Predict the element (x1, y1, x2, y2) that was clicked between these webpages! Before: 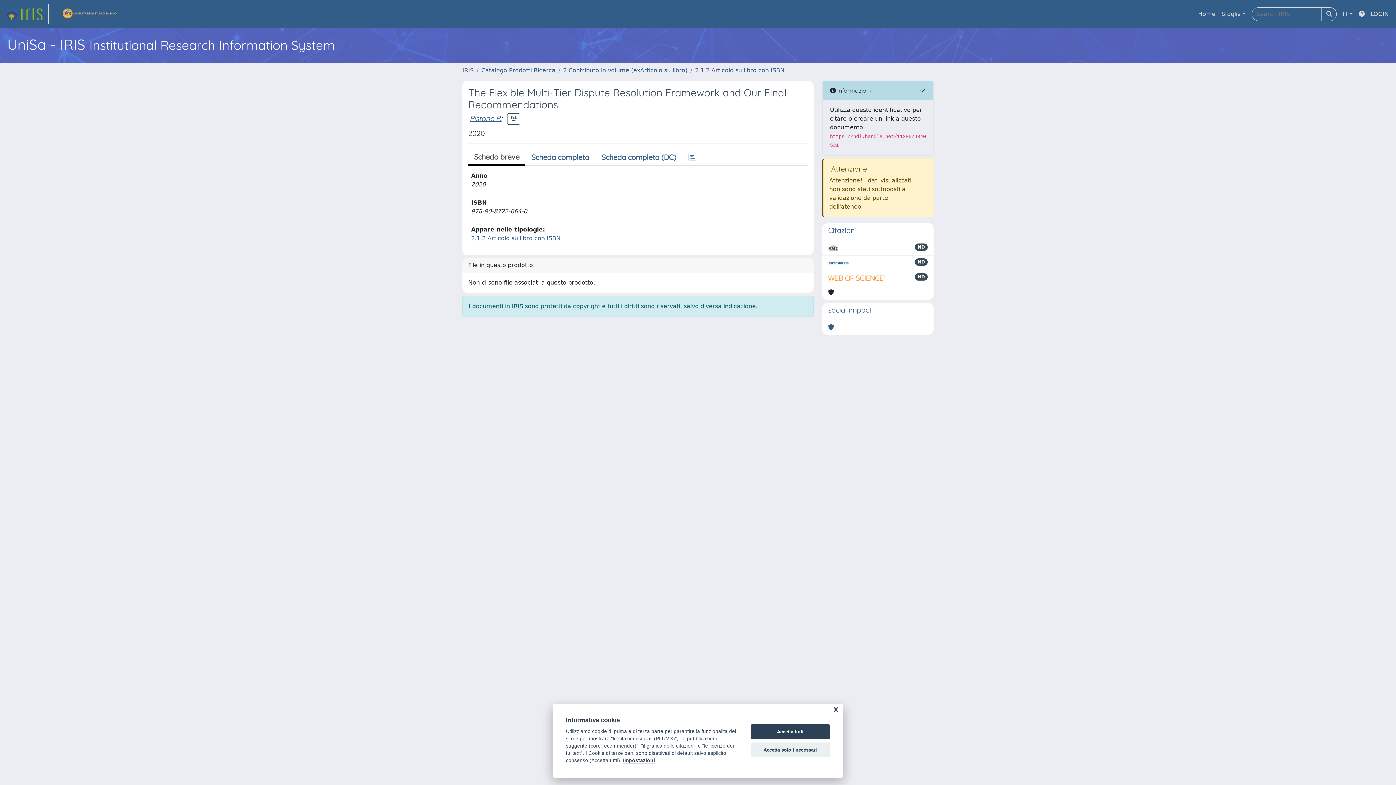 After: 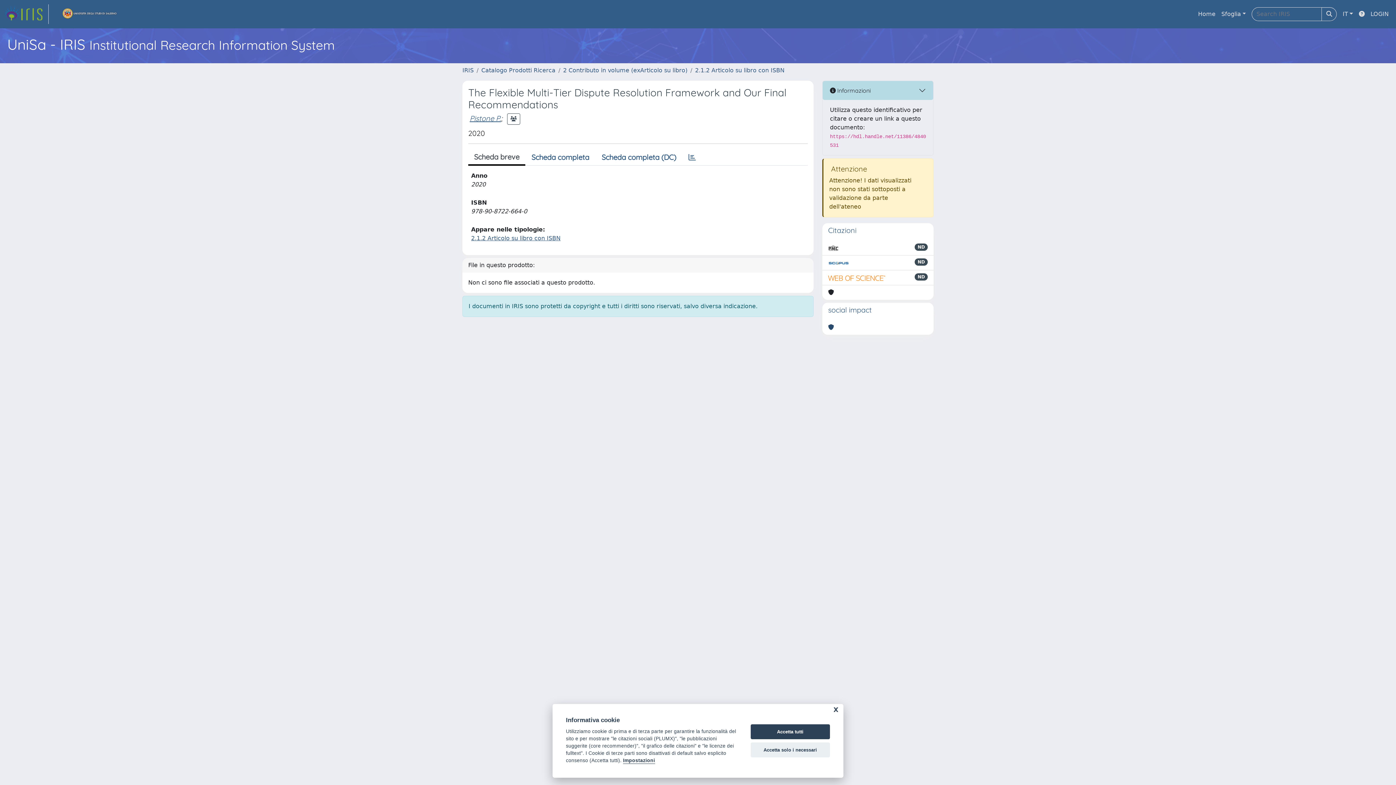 Action: bbox: (828, 323, 834, 332)